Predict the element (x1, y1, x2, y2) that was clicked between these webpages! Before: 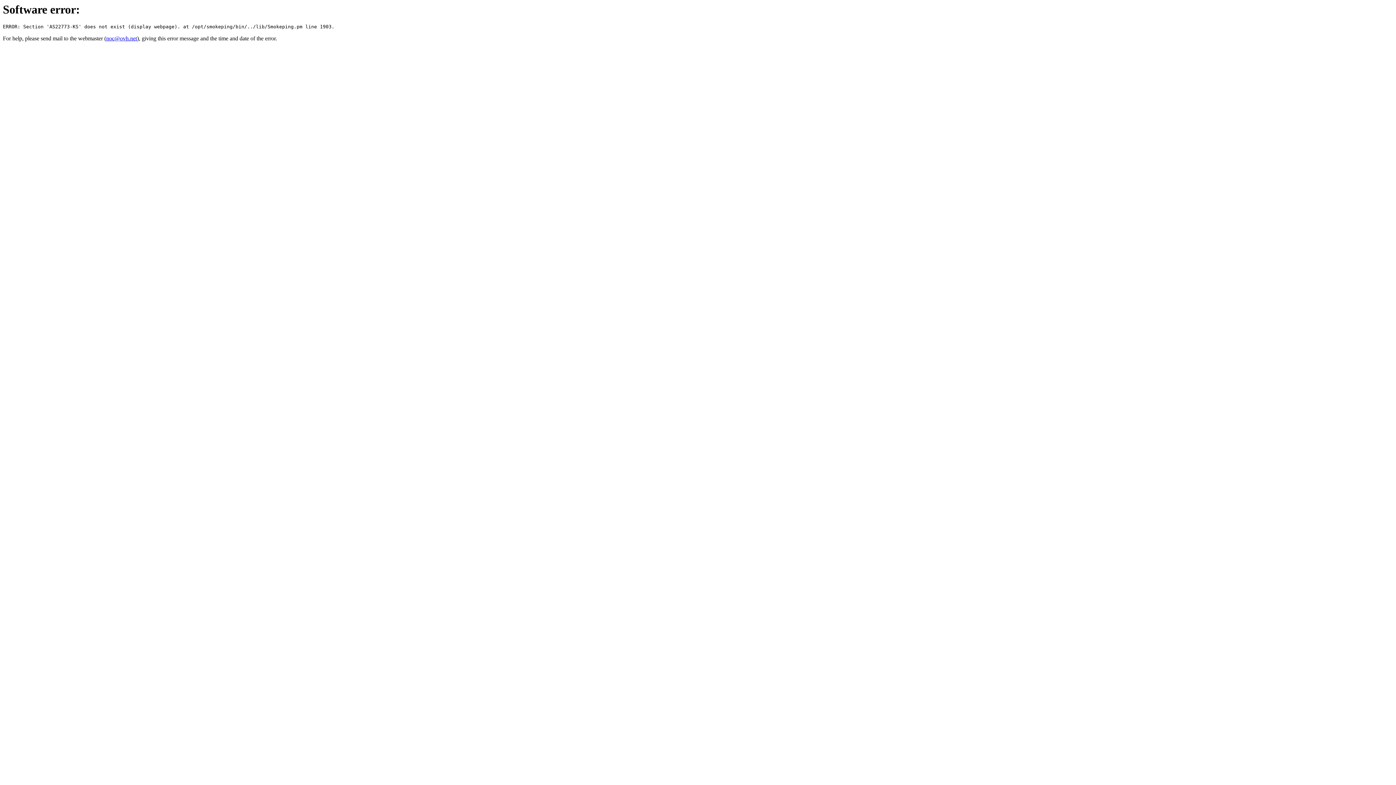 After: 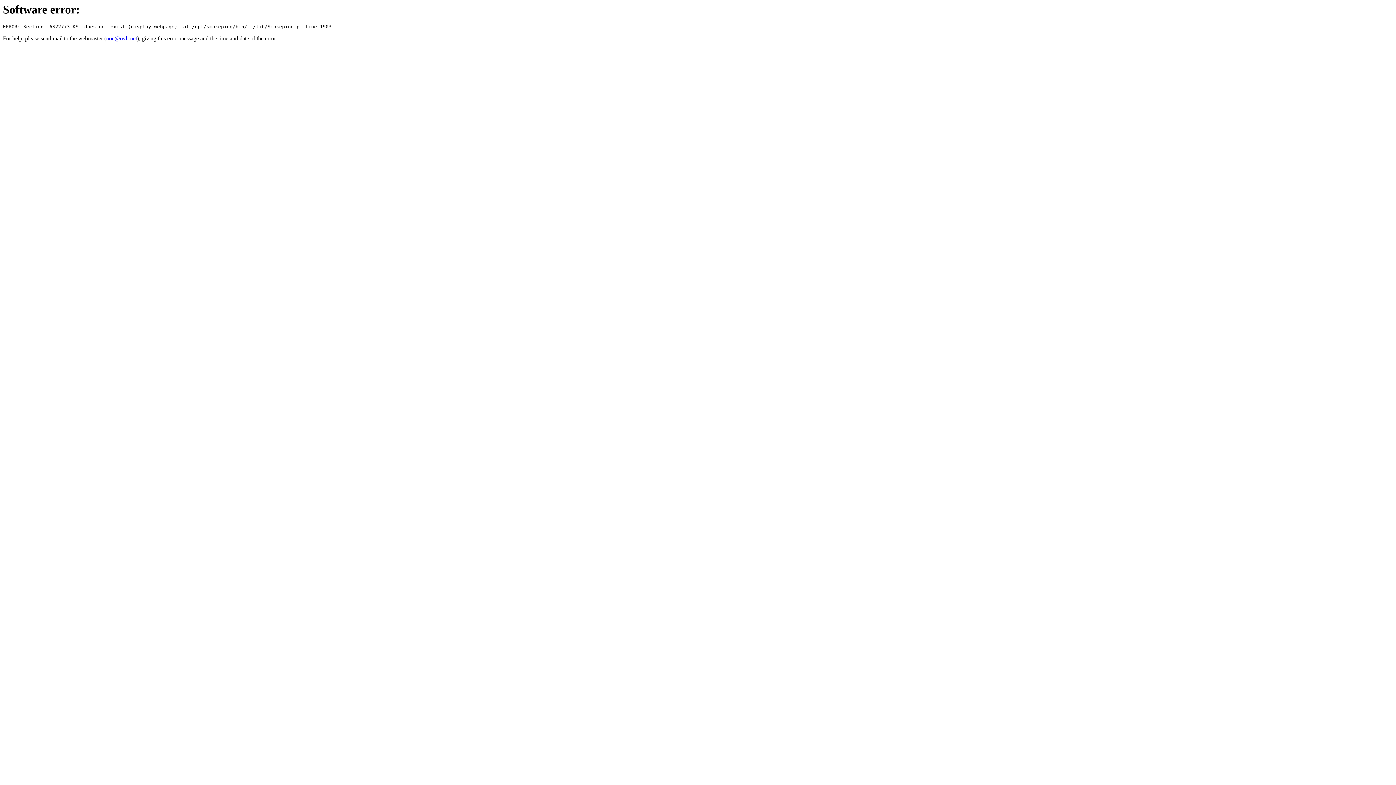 Action: bbox: (106, 35, 137, 41) label: noc@ovh.net